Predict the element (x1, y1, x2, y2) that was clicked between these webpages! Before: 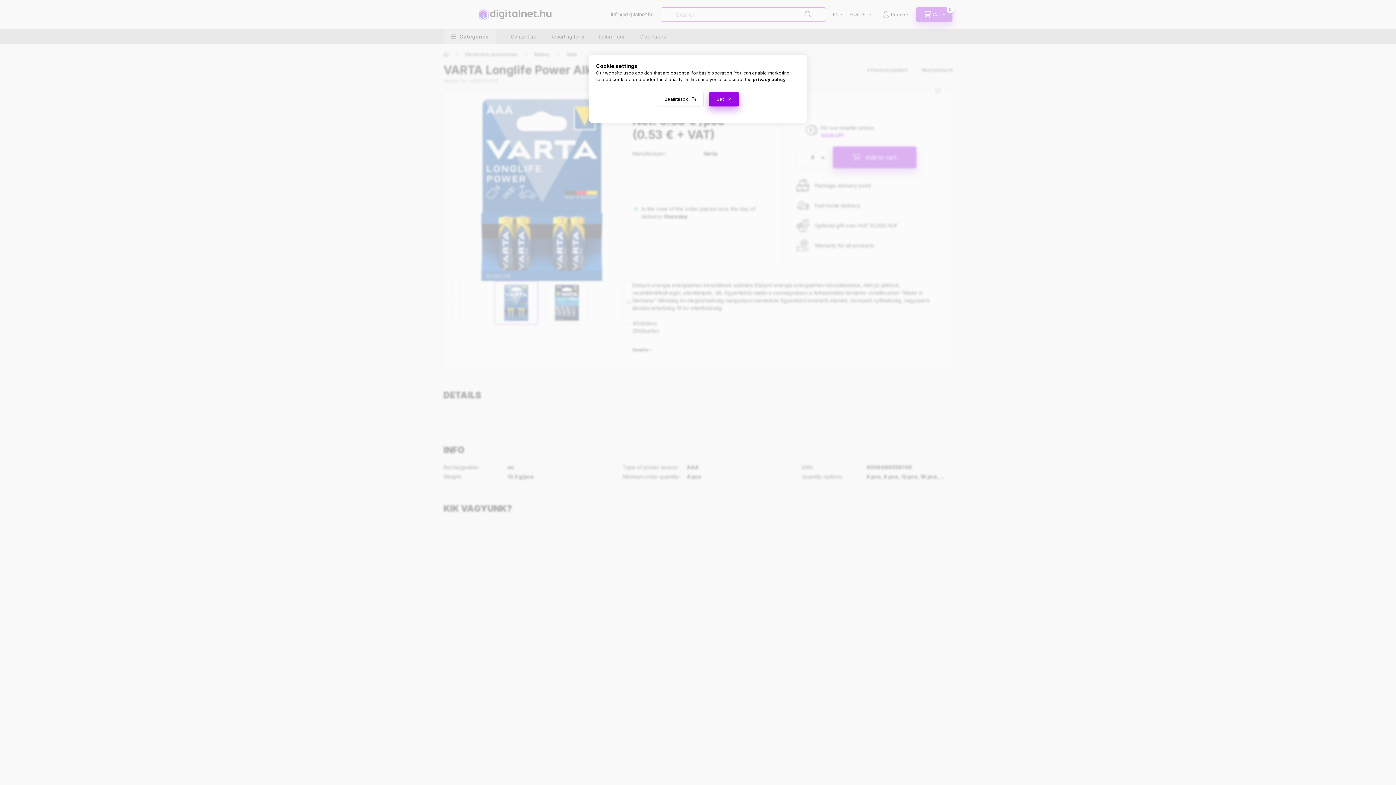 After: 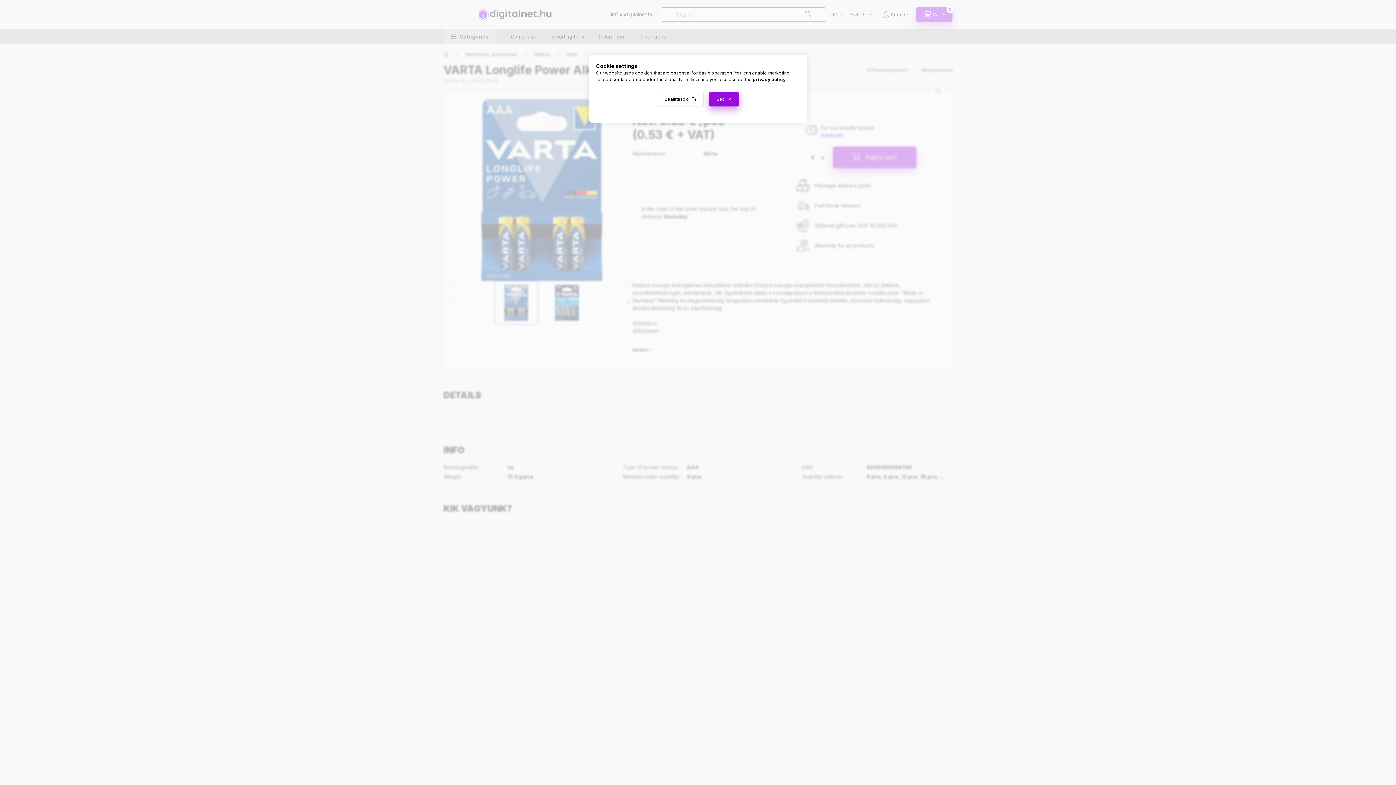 Action: bbox: (753, 76, 785, 82) label: privacy policy